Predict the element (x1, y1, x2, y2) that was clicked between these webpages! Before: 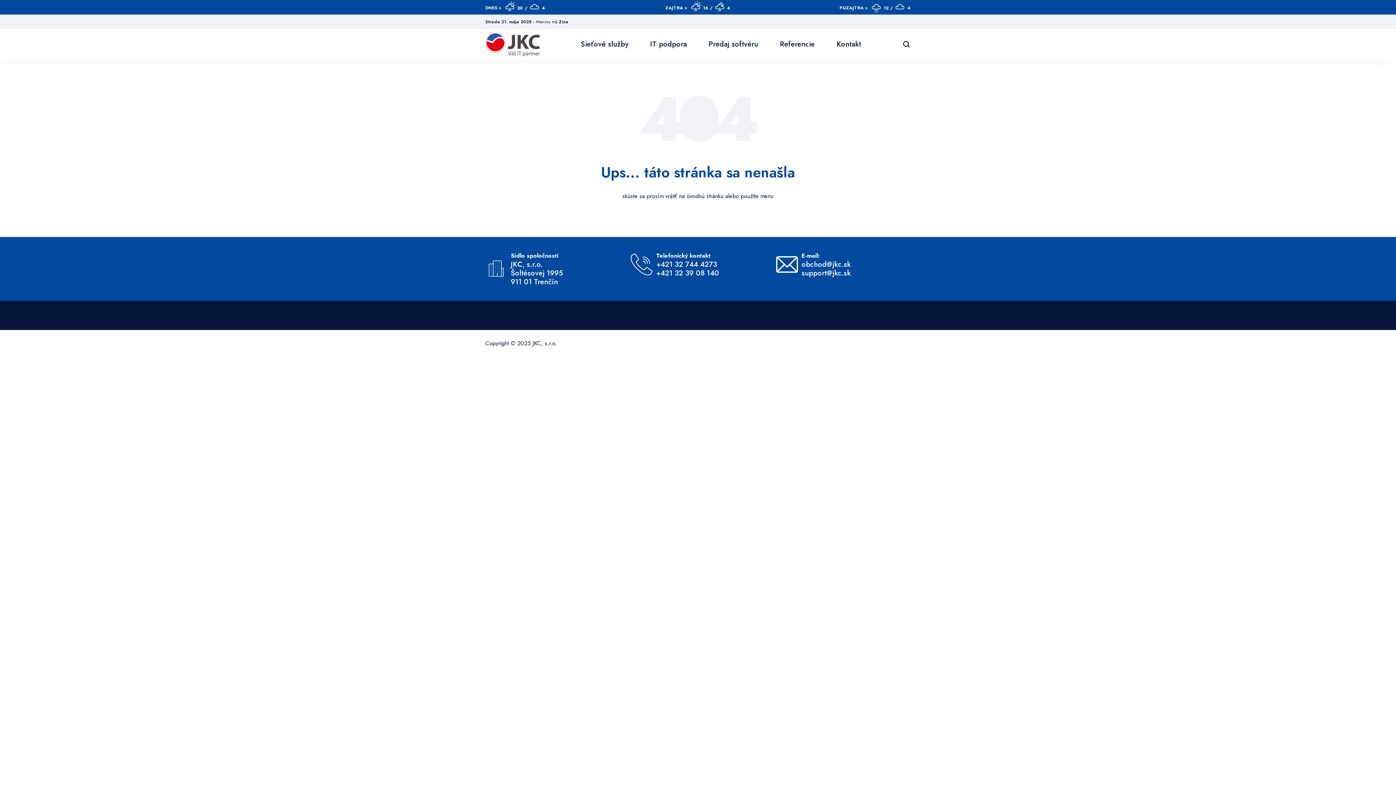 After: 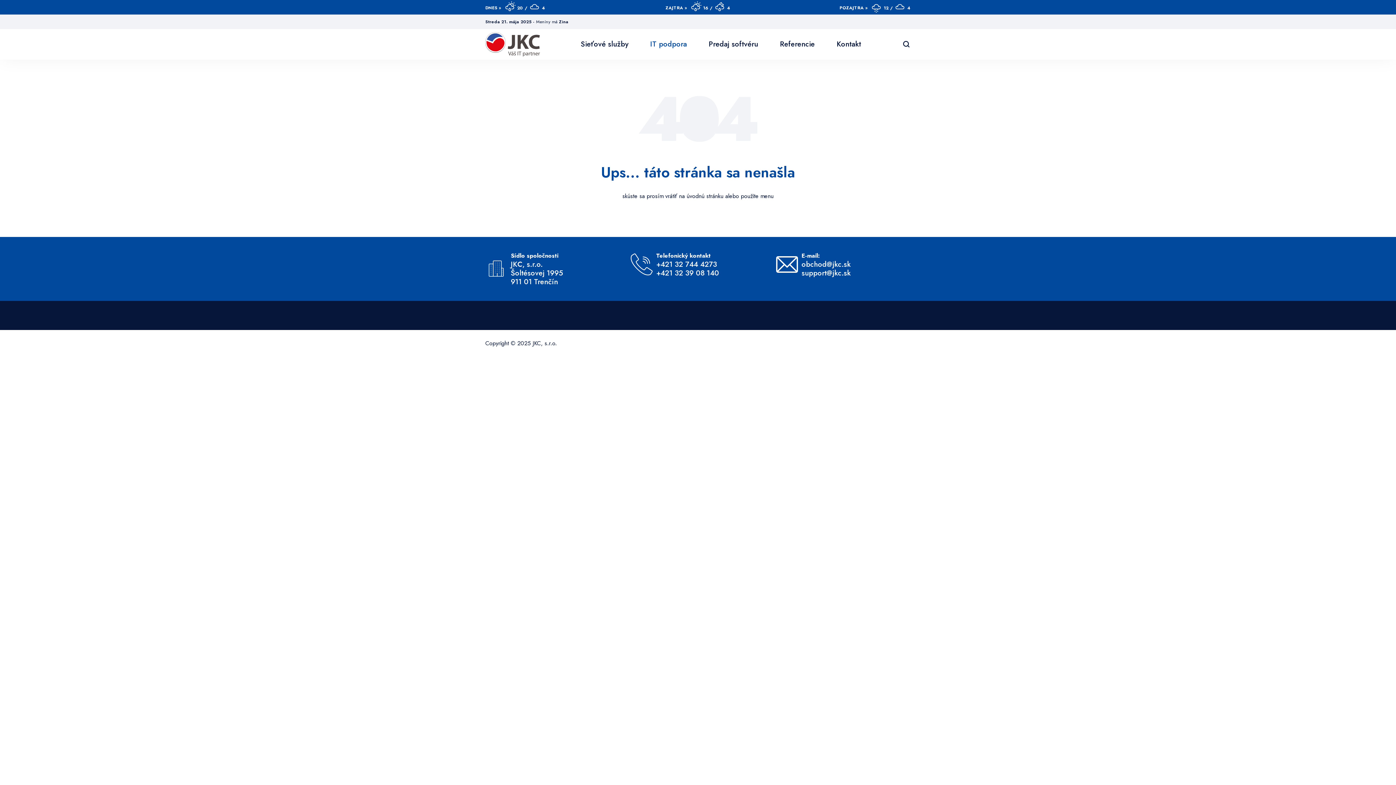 Action: label: IT podpora bbox: (639, 29, 698, 59)